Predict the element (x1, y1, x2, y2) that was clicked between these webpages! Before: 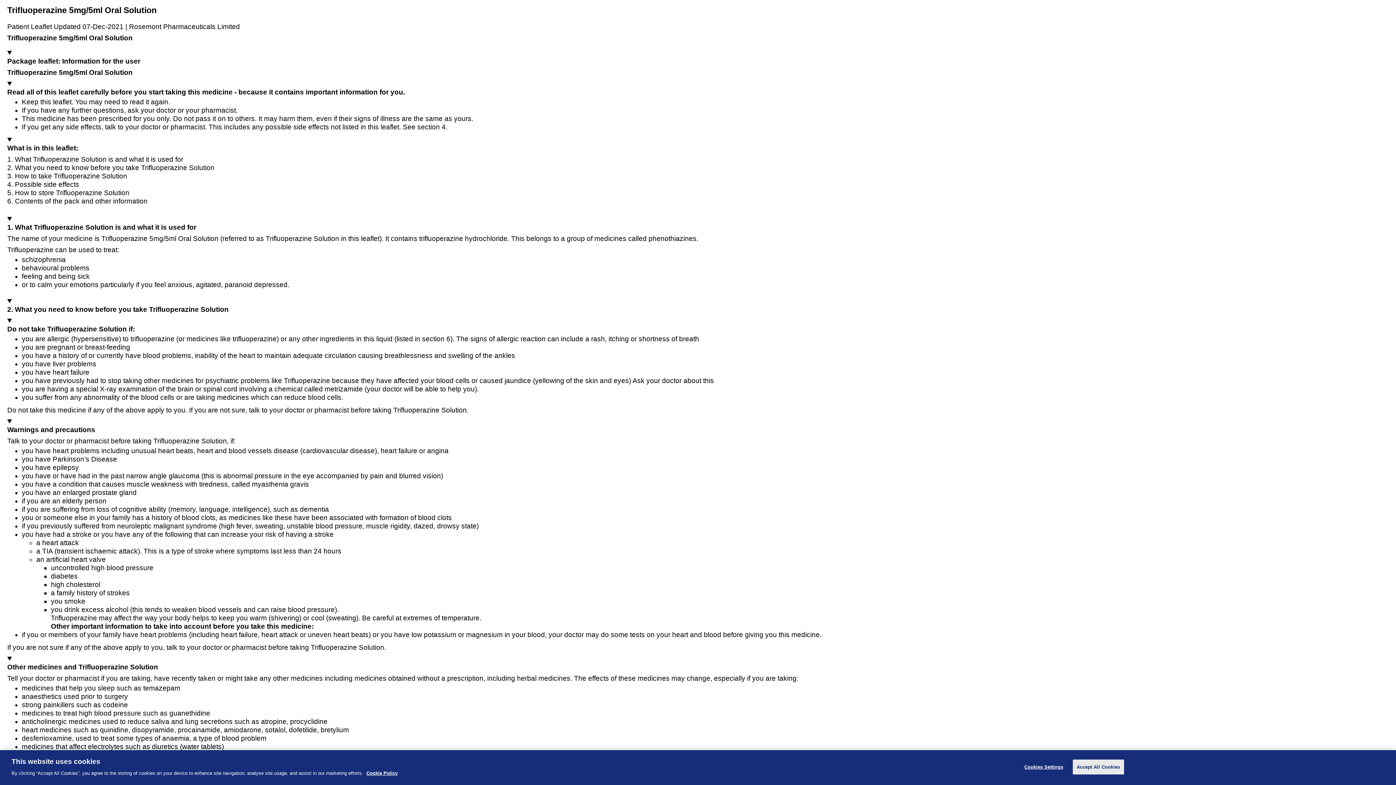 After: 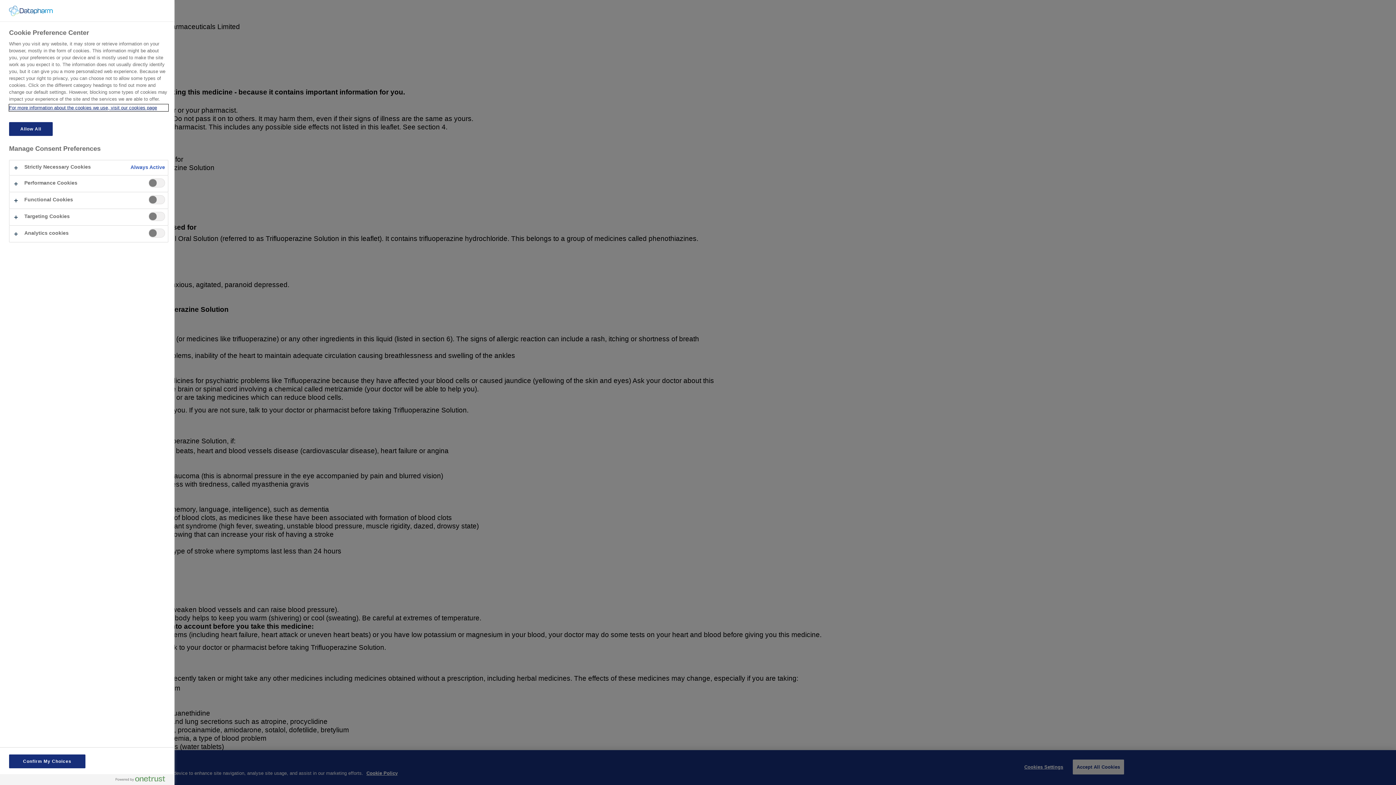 Action: label: Cookies Settings bbox: (1021, 760, 1066, 774)